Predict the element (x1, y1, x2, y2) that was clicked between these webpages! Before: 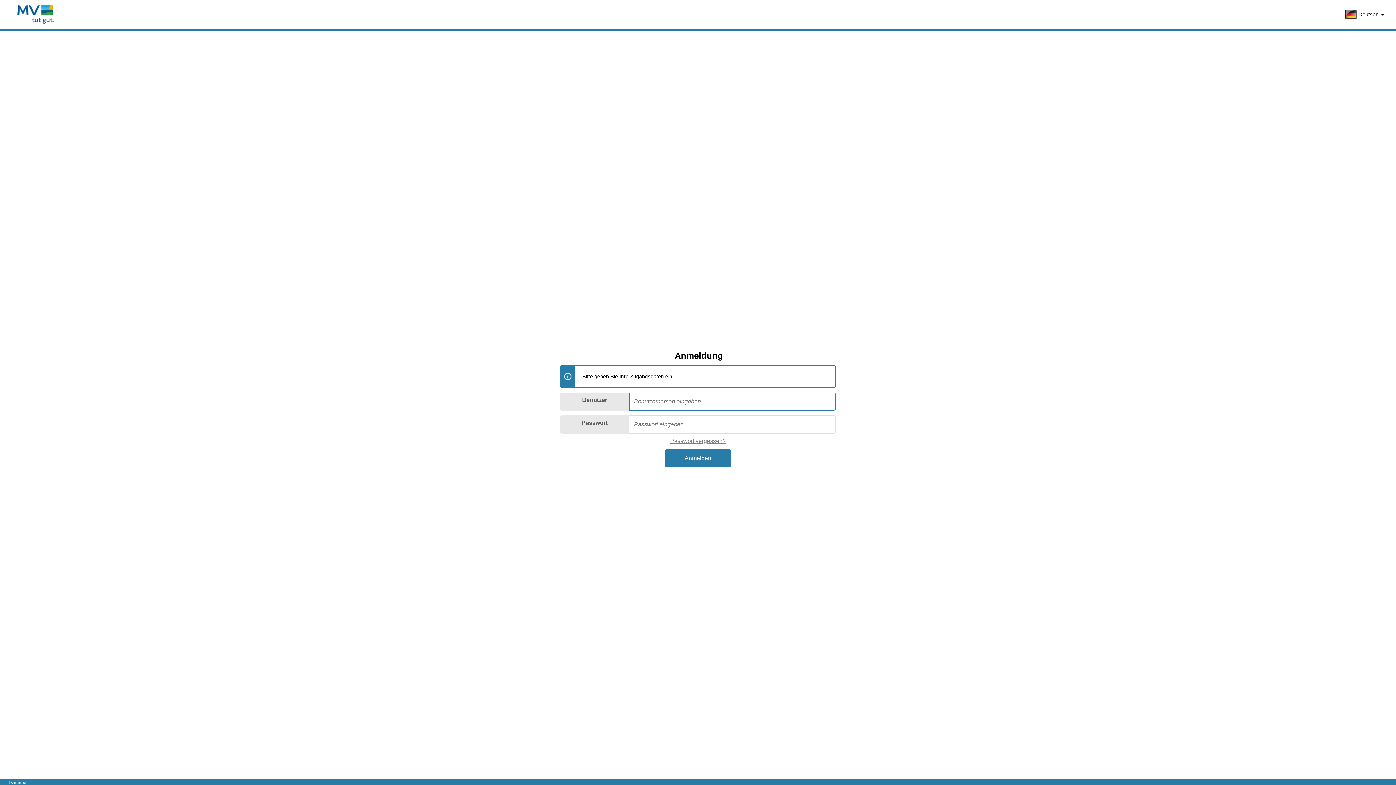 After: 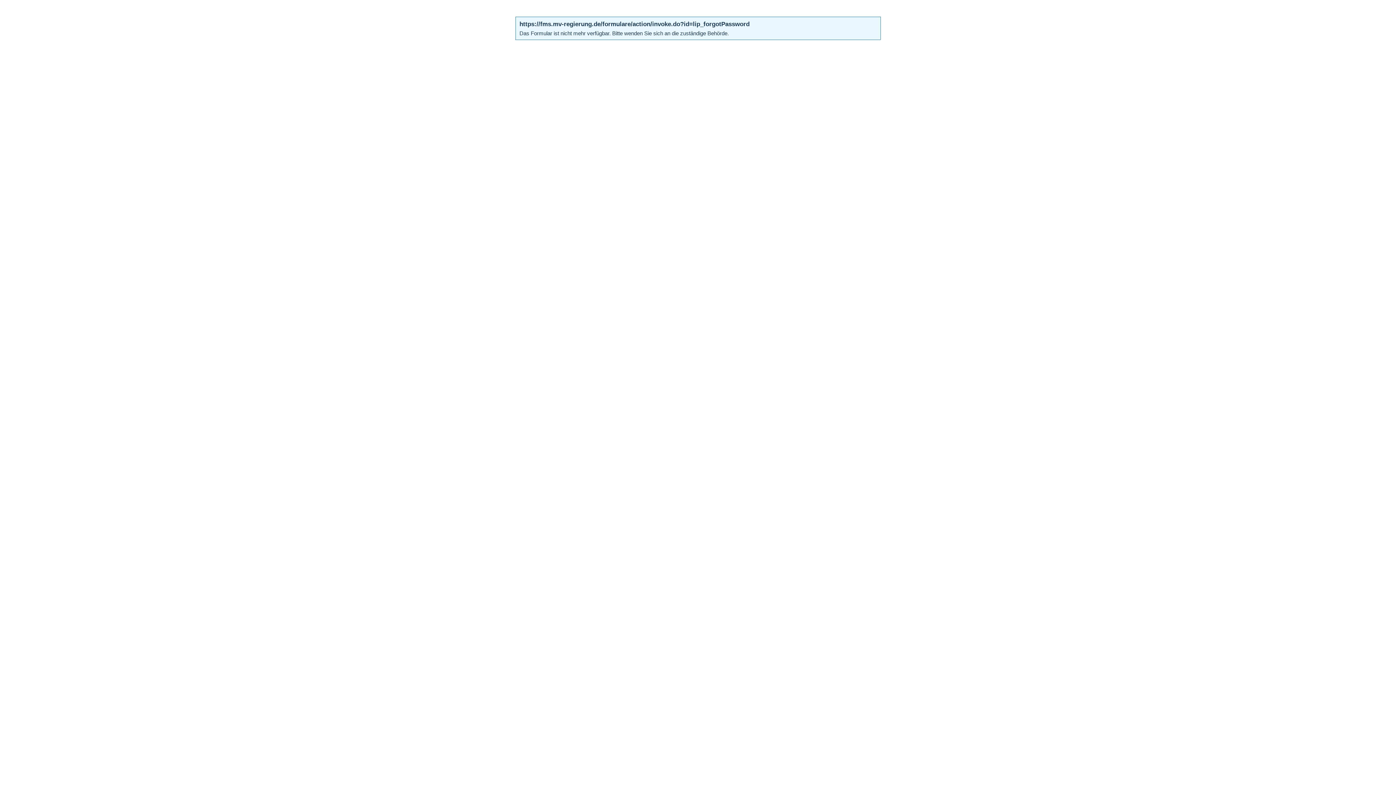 Action: label: Passwort vergessen? bbox: (670, 438, 726, 444)